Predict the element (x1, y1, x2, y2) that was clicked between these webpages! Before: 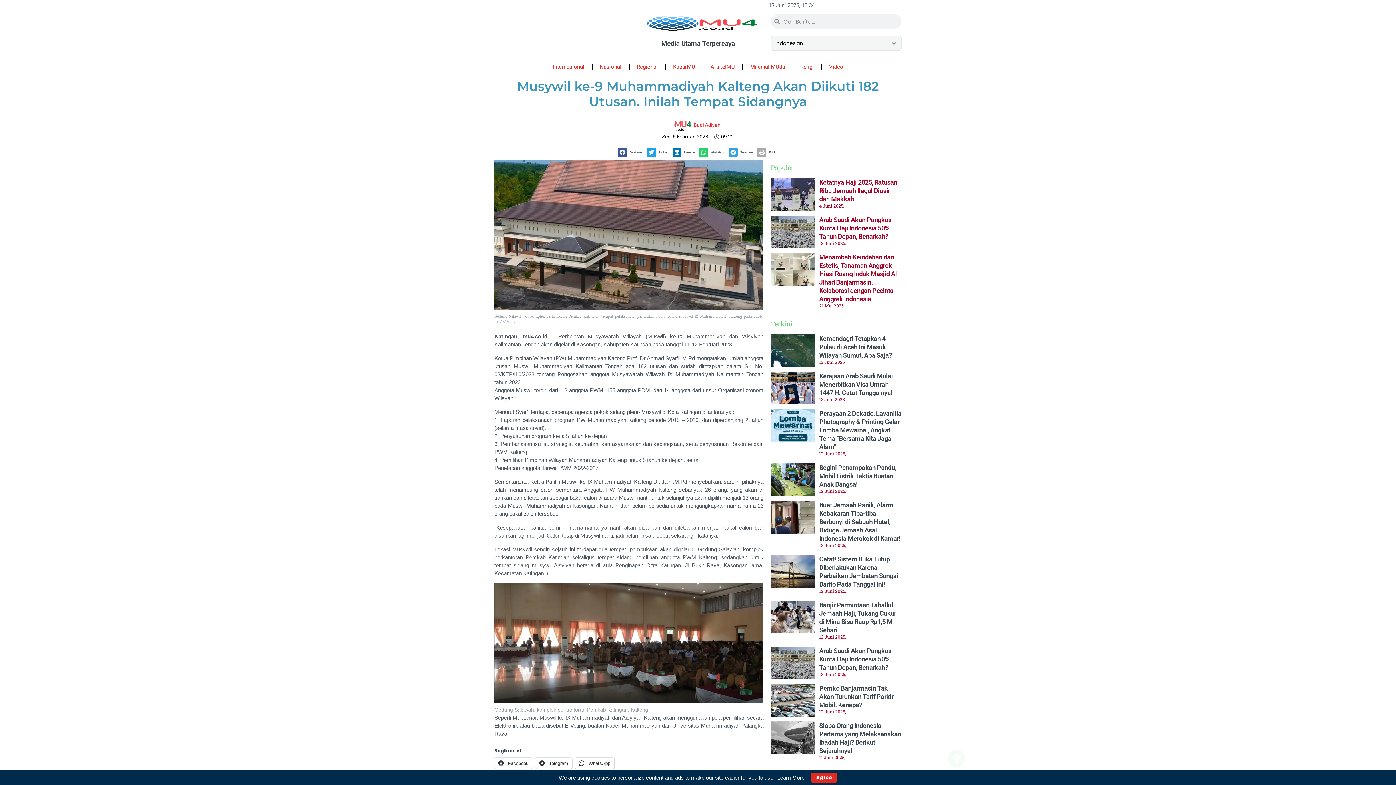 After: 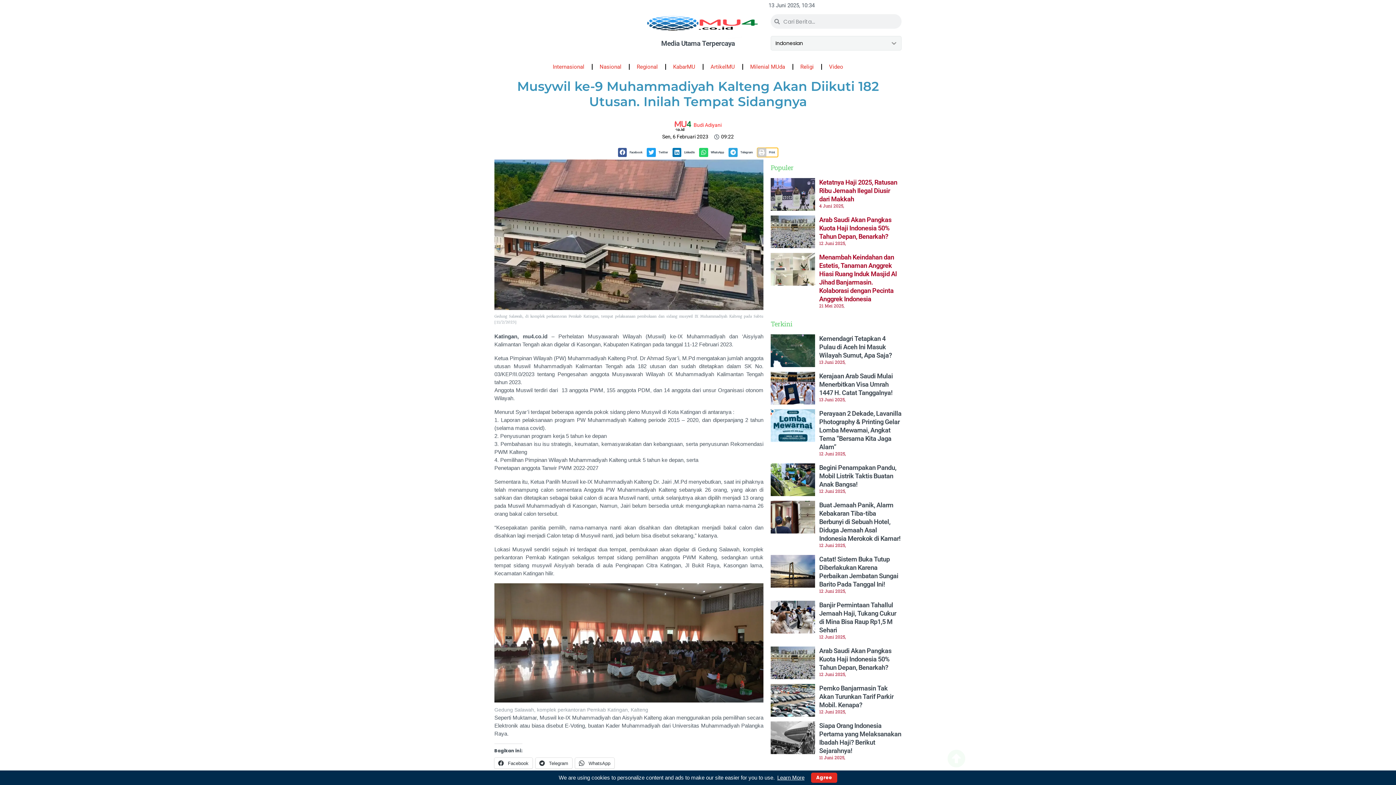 Action: label: Share on print bbox: (757, 148, 778, 157)